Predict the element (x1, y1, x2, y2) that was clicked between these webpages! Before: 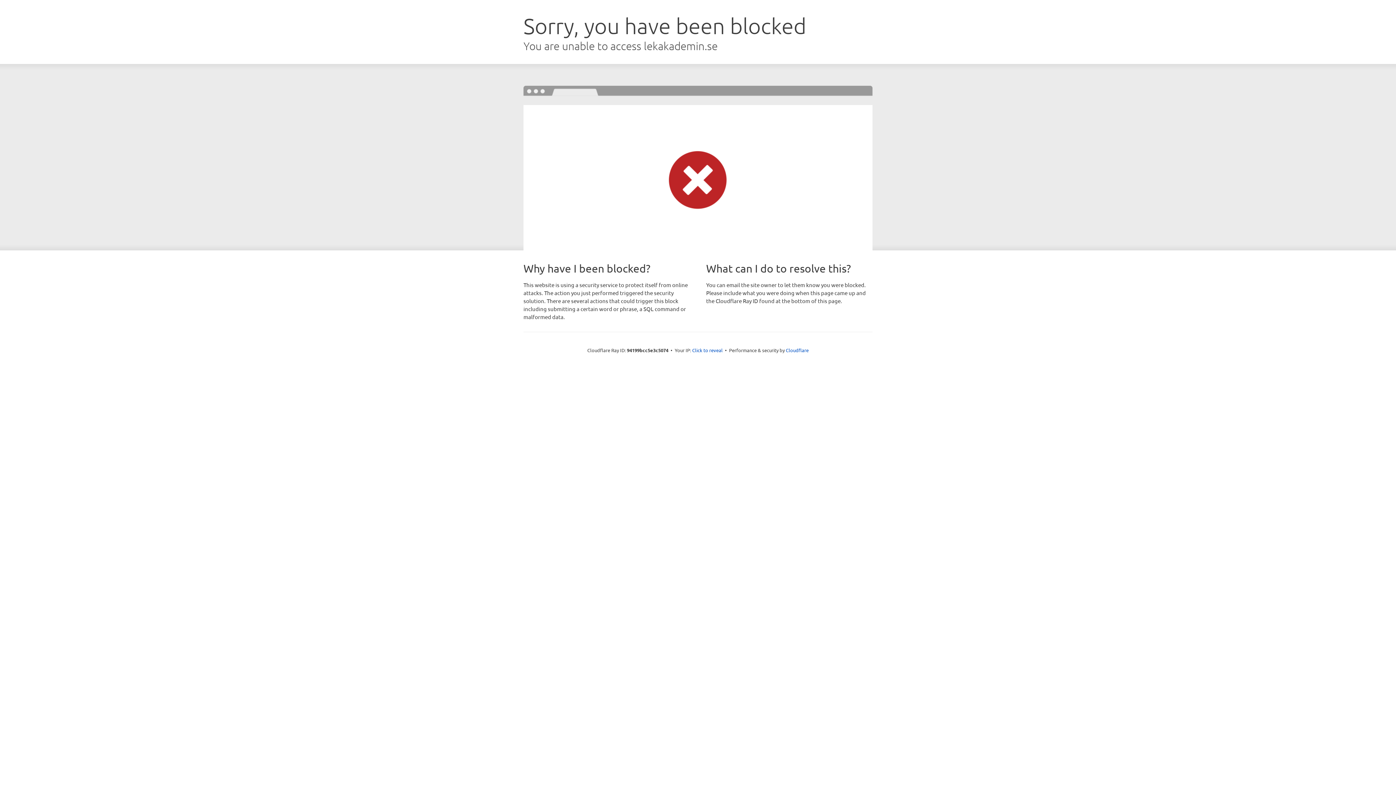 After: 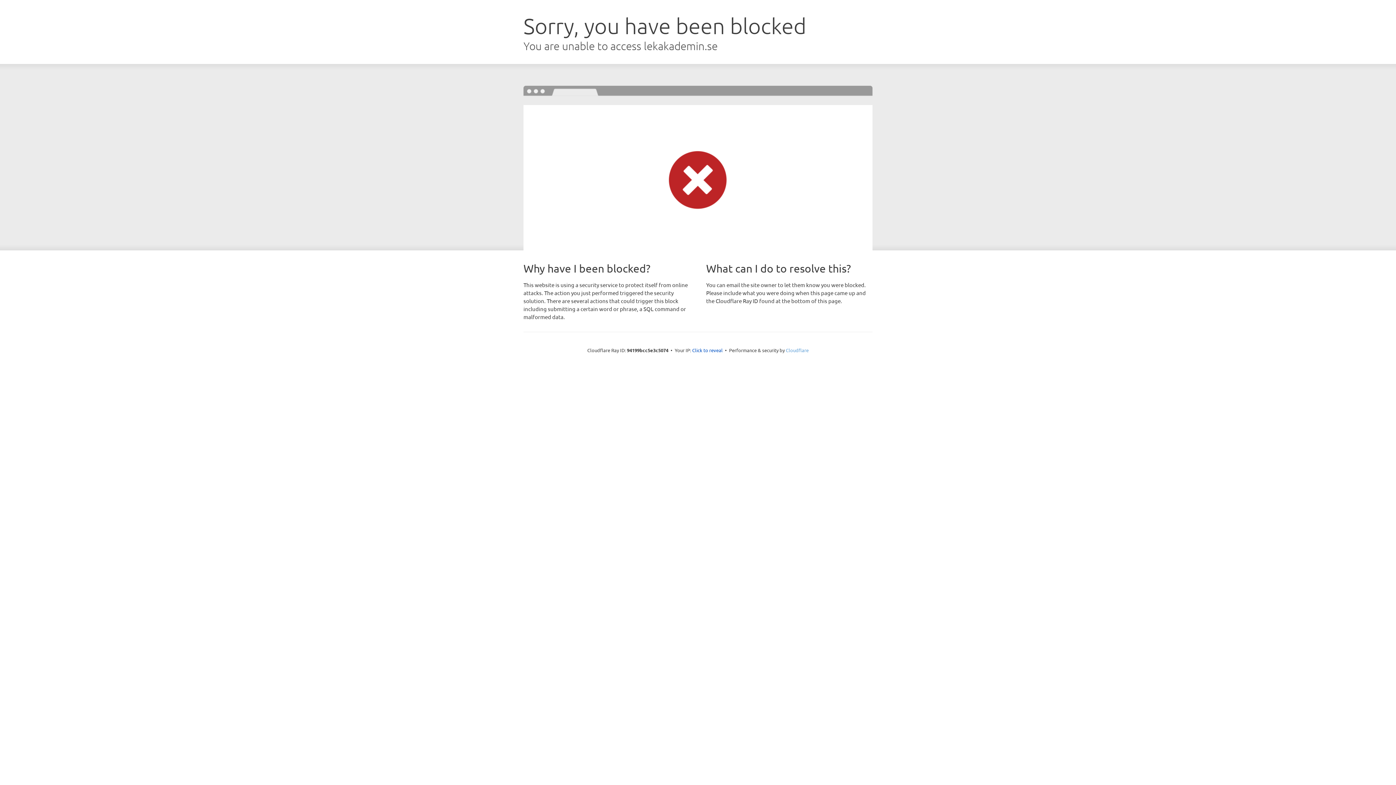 Action: label: Cloudflare bbox: (786, 347, 808, 353)